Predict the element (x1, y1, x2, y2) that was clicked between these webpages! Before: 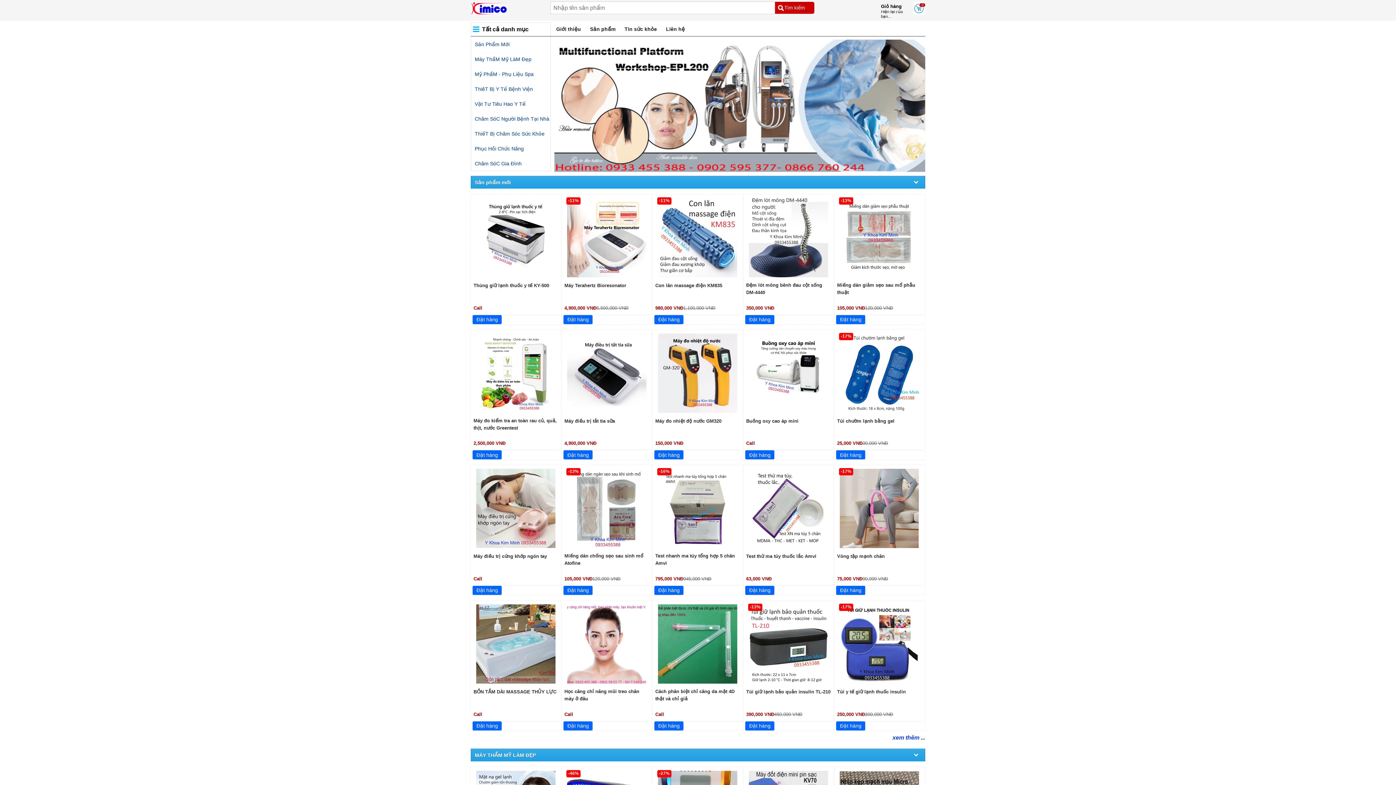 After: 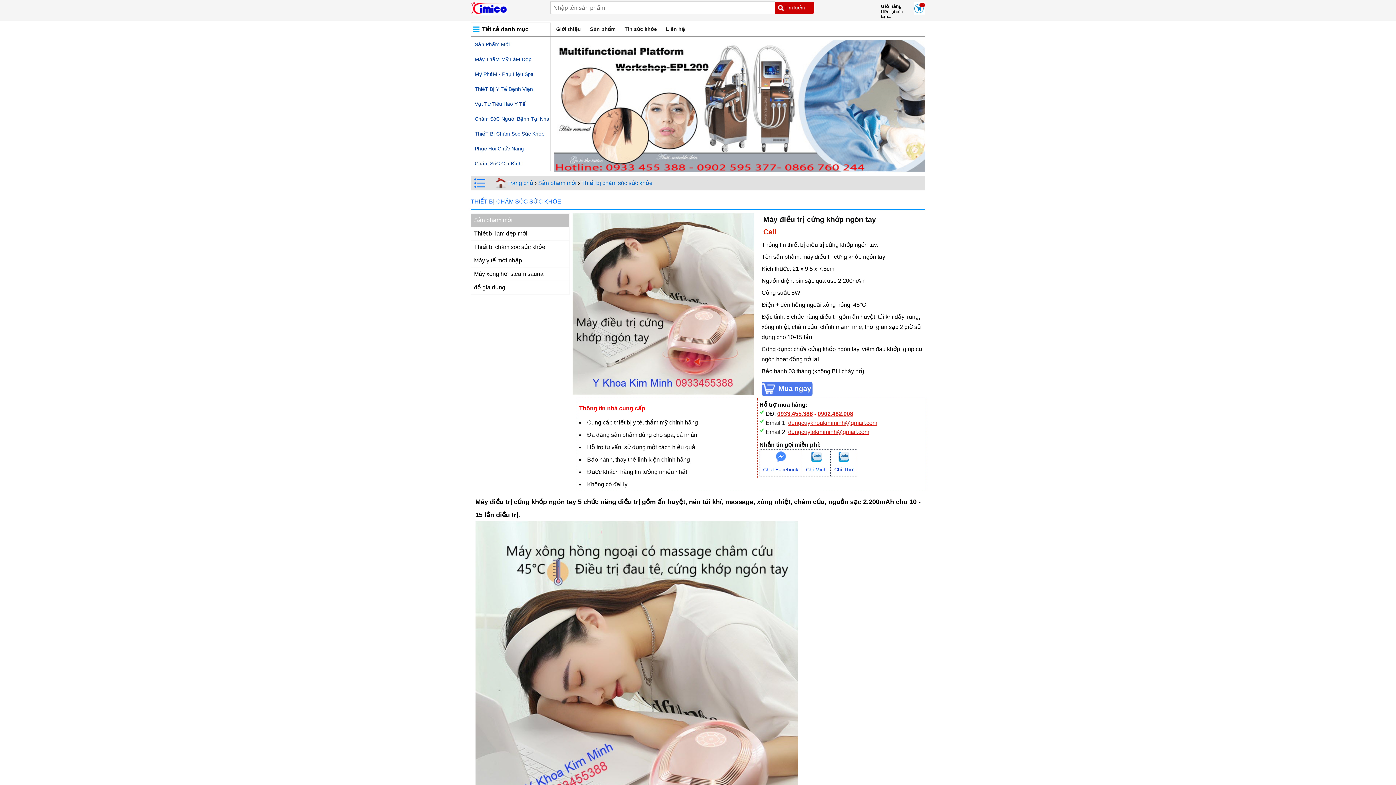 Action: bbox: (473, 553, 547, 560) label: Máy điều trị cứng khớp ngón tay